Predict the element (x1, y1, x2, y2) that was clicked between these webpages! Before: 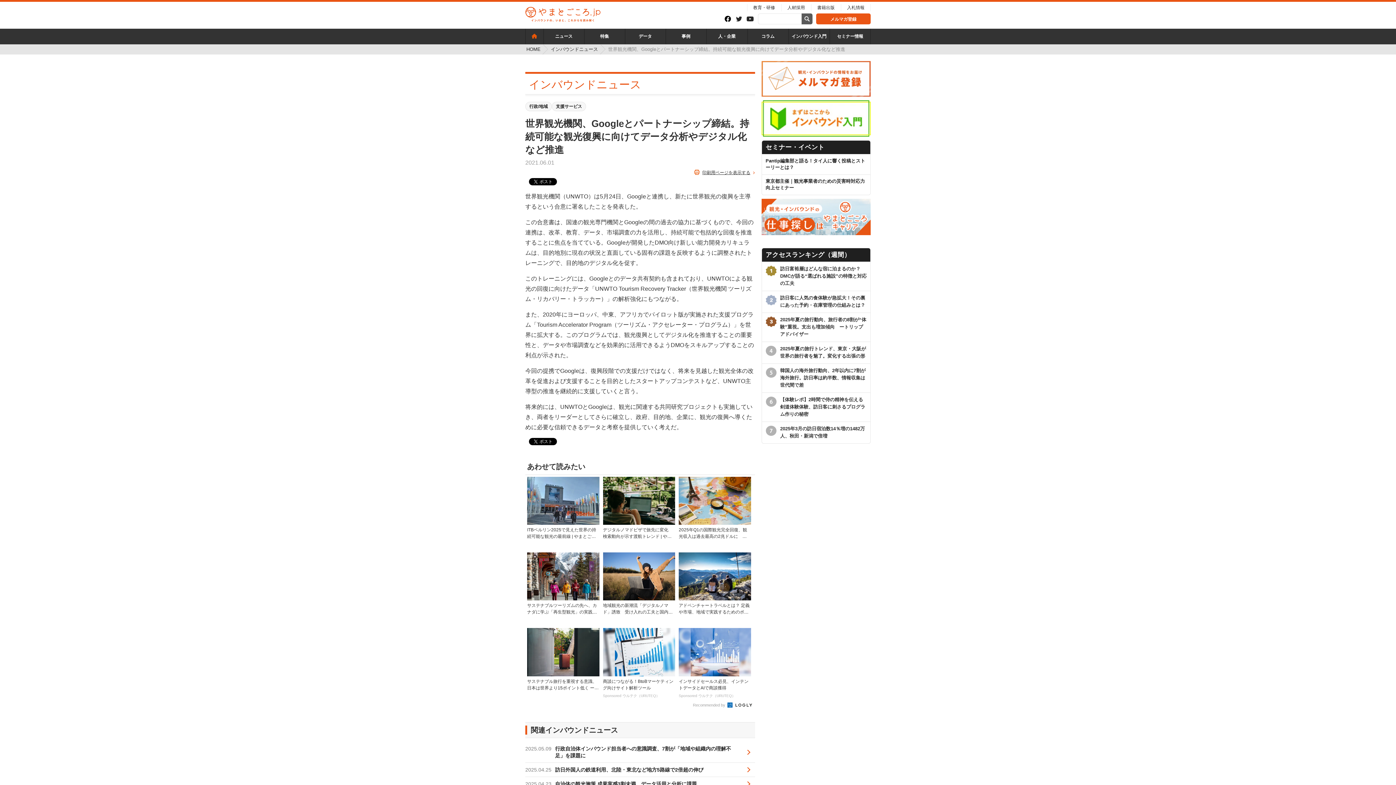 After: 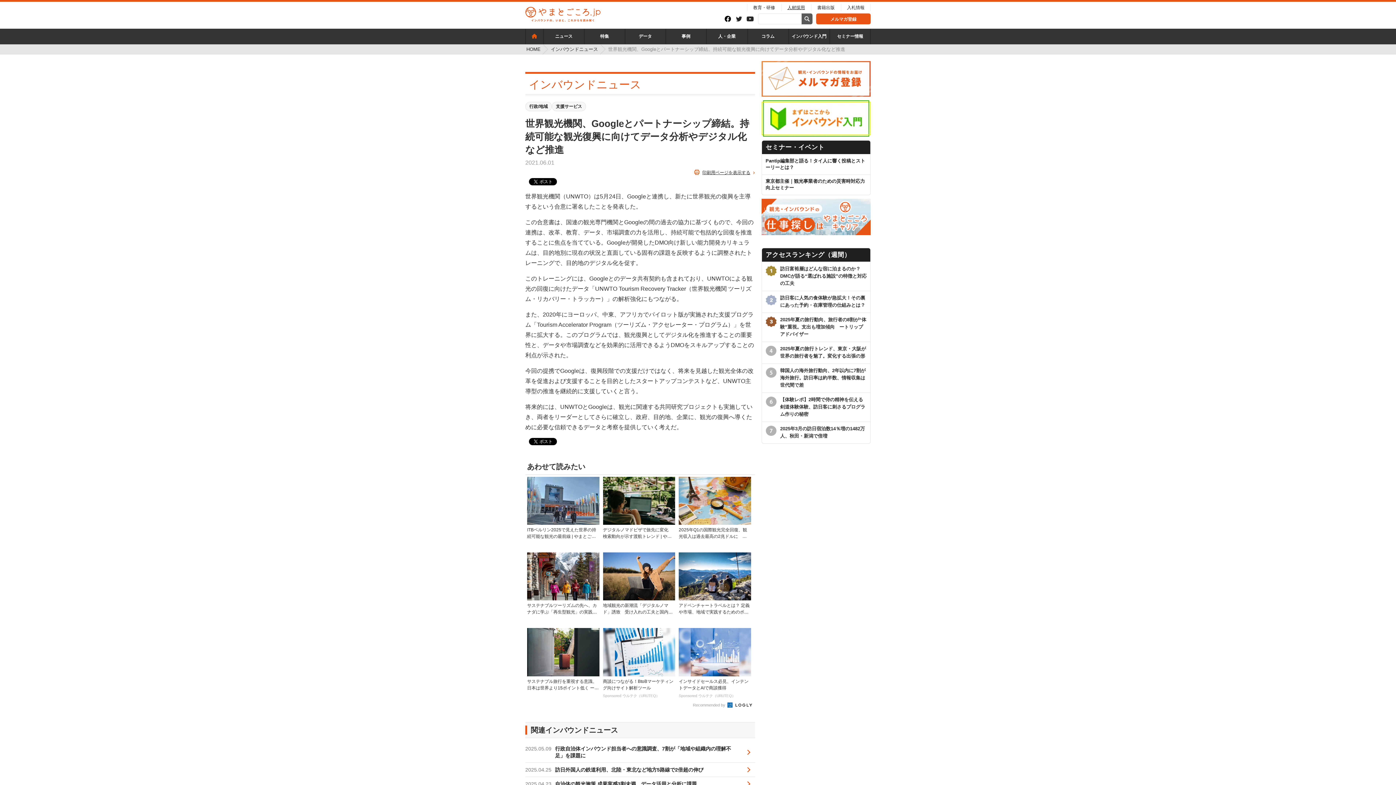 Action: bbox: (781, 1, 811, 13) label: 人材採用